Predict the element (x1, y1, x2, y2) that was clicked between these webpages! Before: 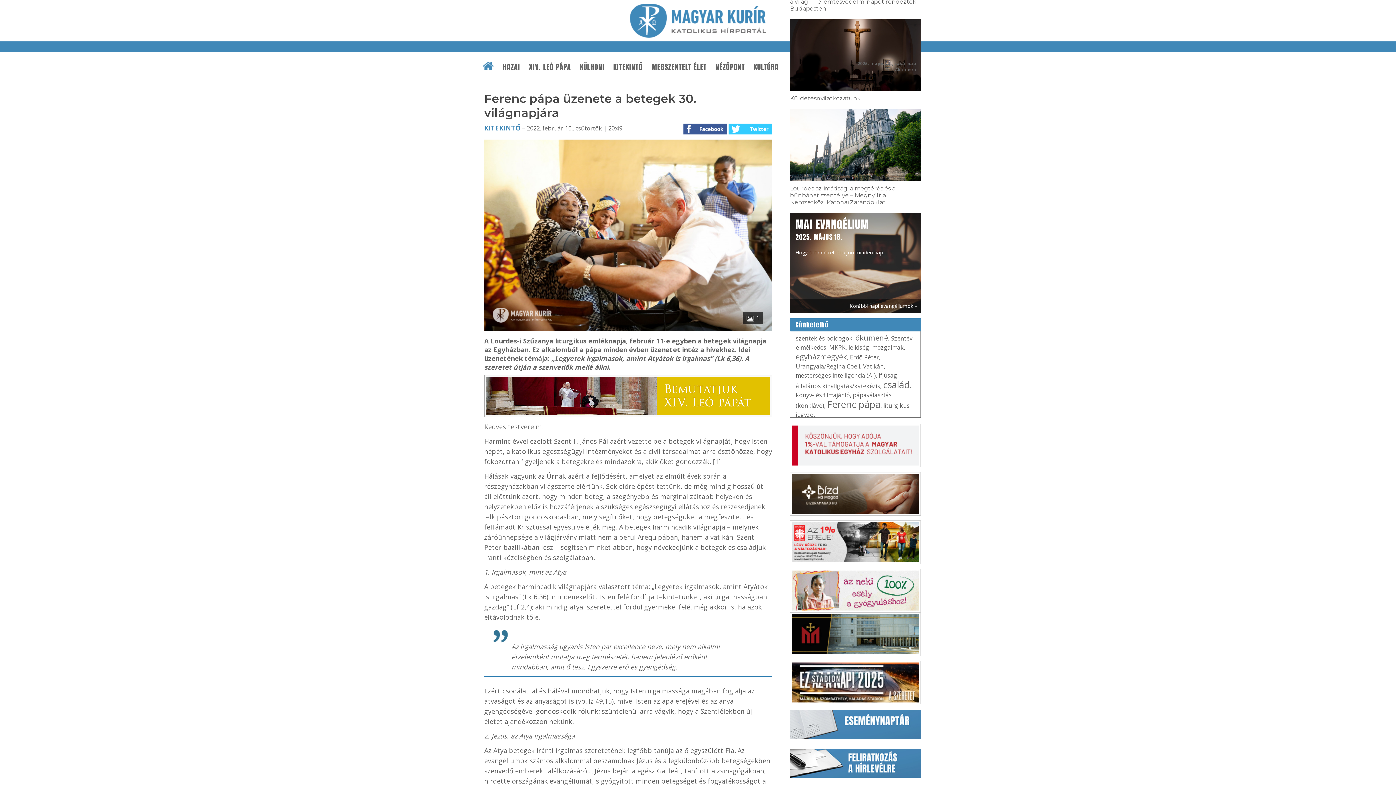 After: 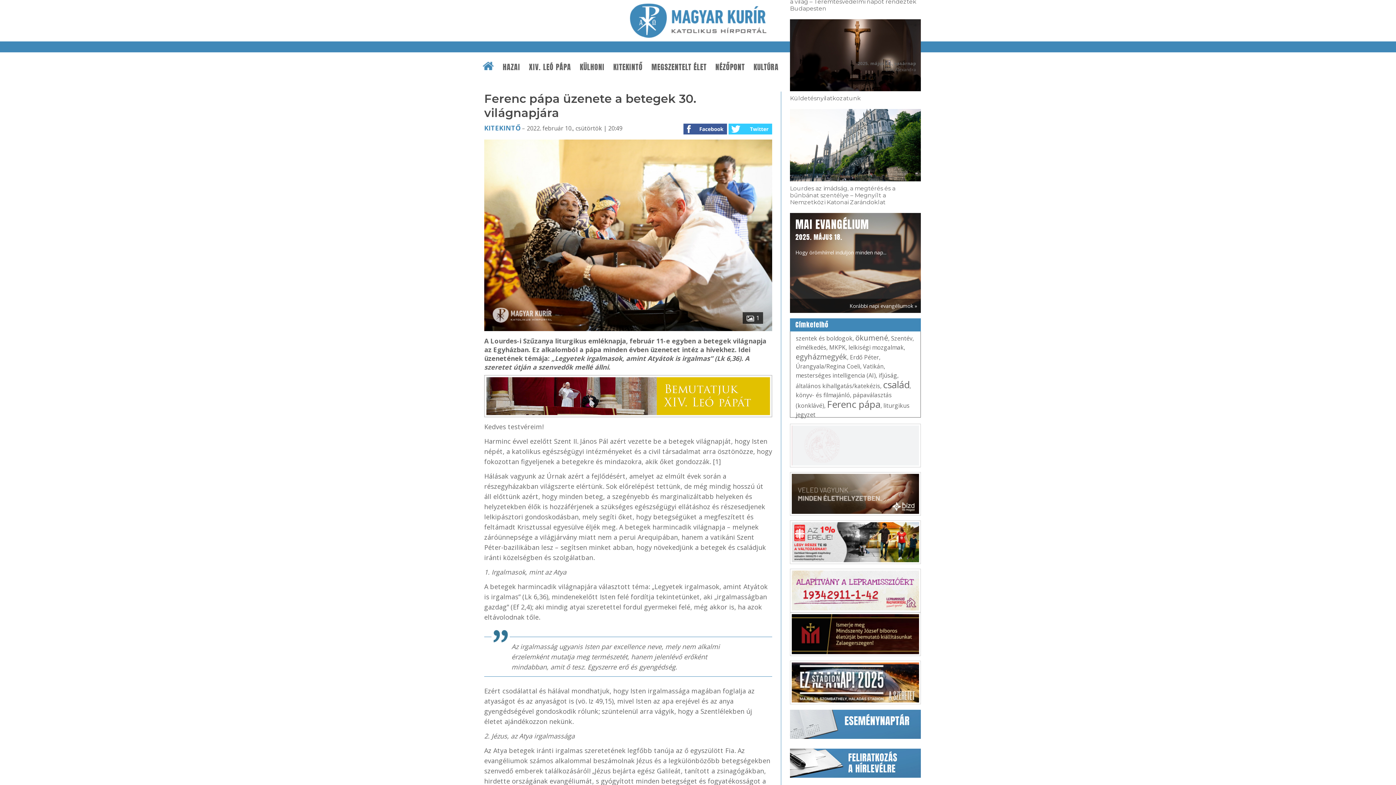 Action: bbox: (683, 127, 727, 136)